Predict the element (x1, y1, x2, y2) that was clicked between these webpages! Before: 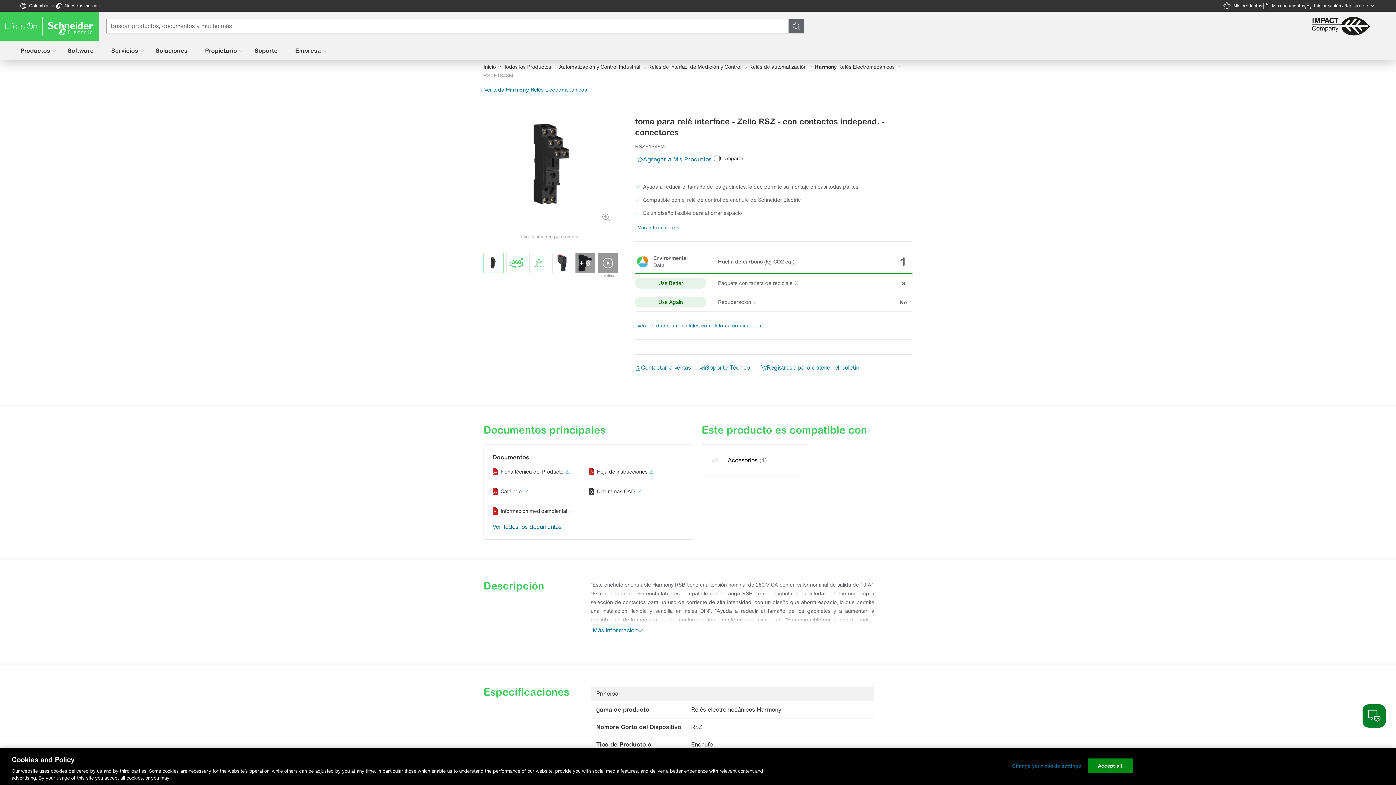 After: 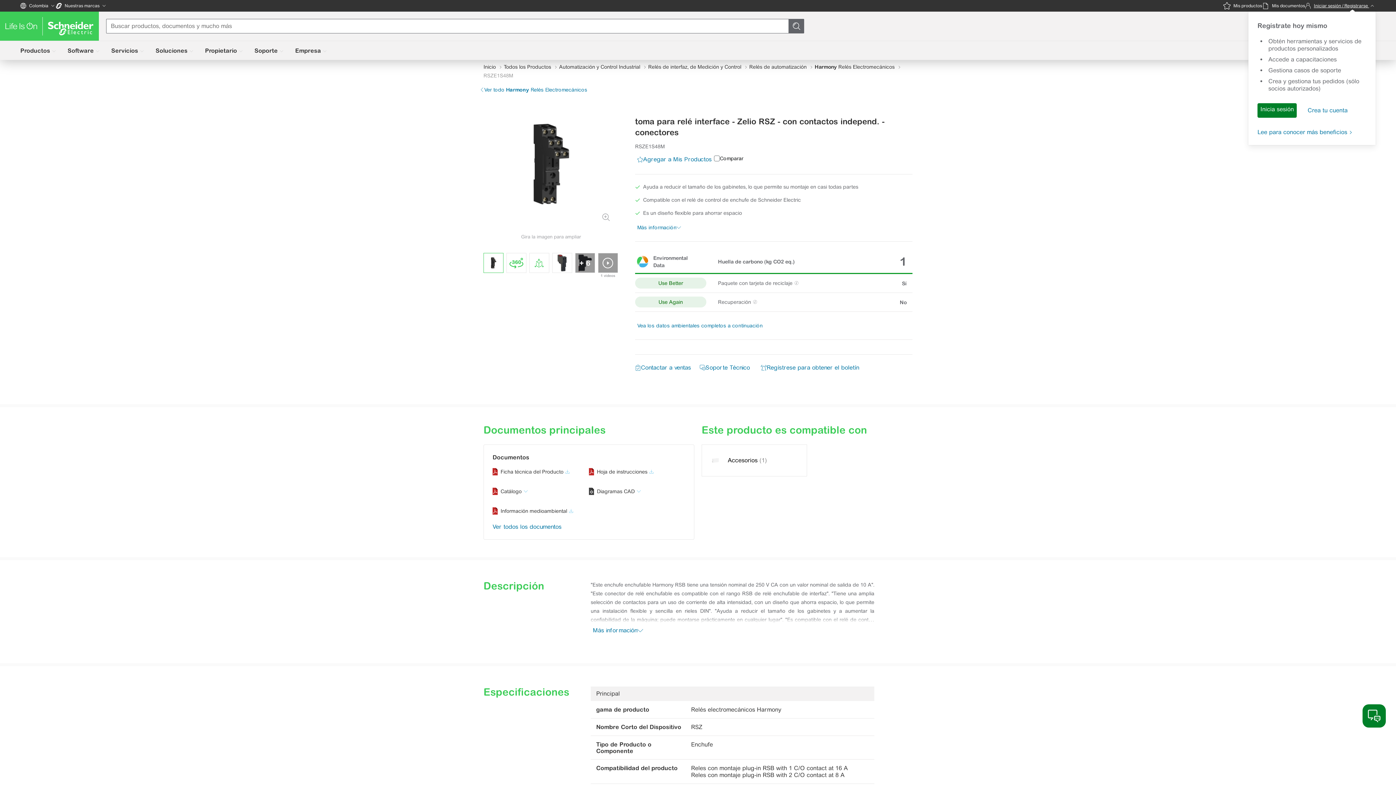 Action: label: Iniciar sesión / Registrarse bbox: (1305, 0, 1376, 11)